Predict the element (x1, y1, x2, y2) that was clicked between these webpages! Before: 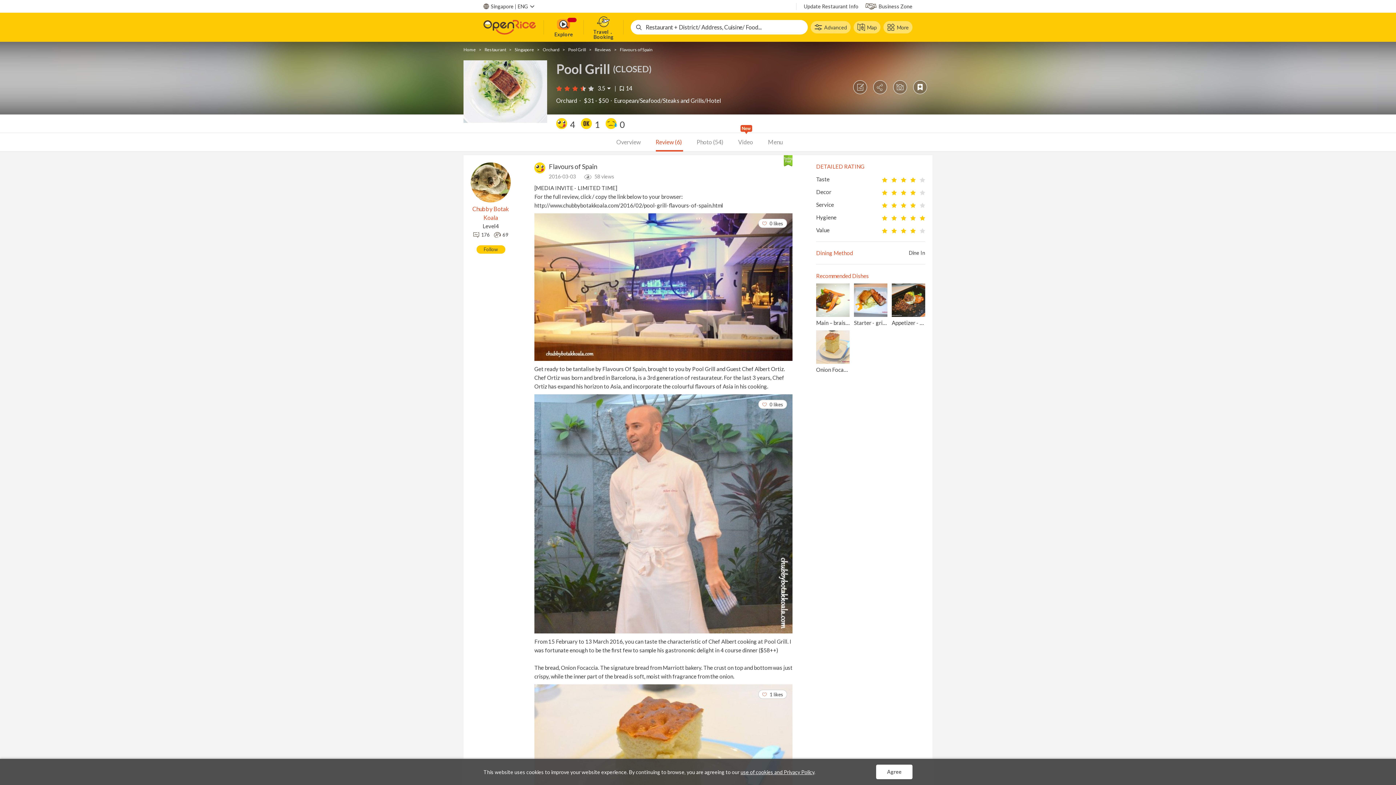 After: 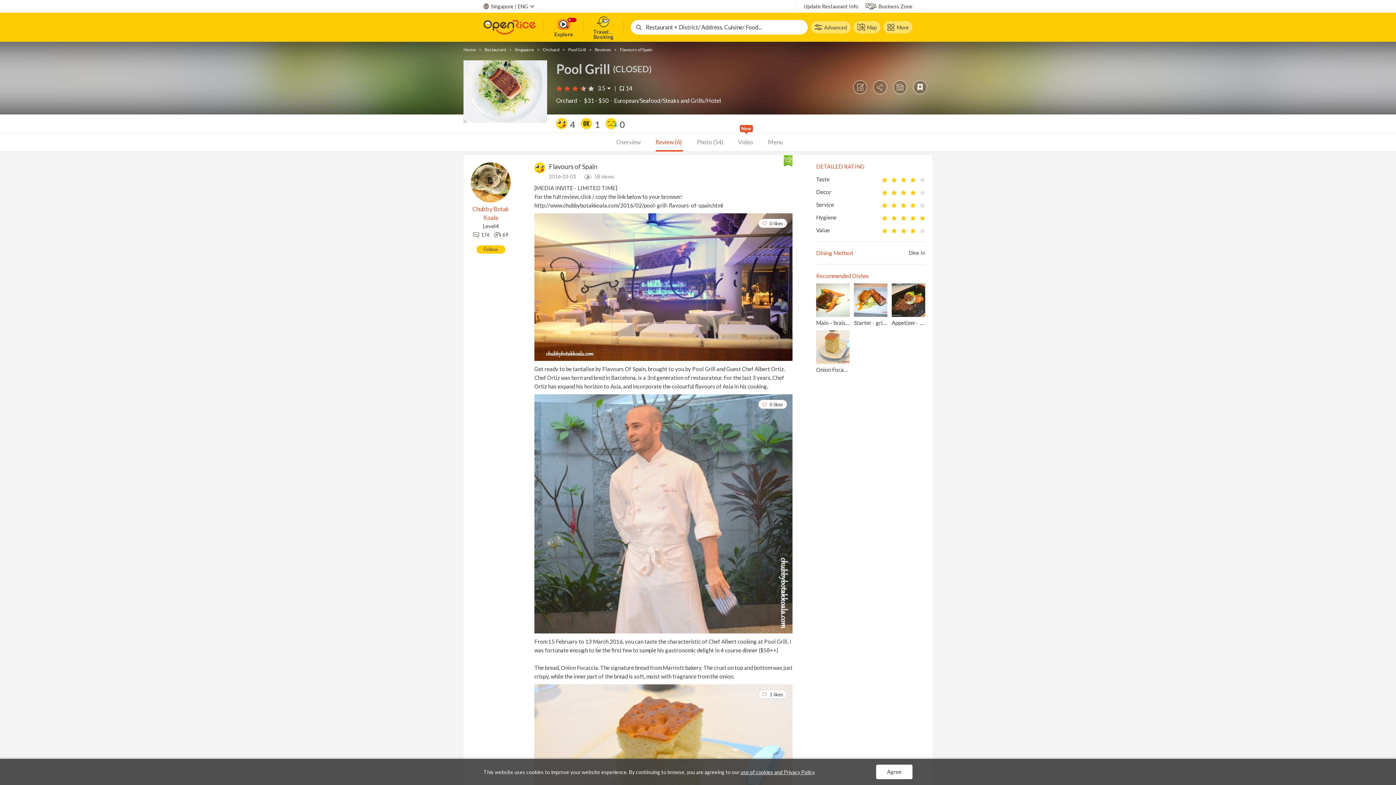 Action: bbox: (740, 769, 814, 775) label: use of cookies and Privacy Policy